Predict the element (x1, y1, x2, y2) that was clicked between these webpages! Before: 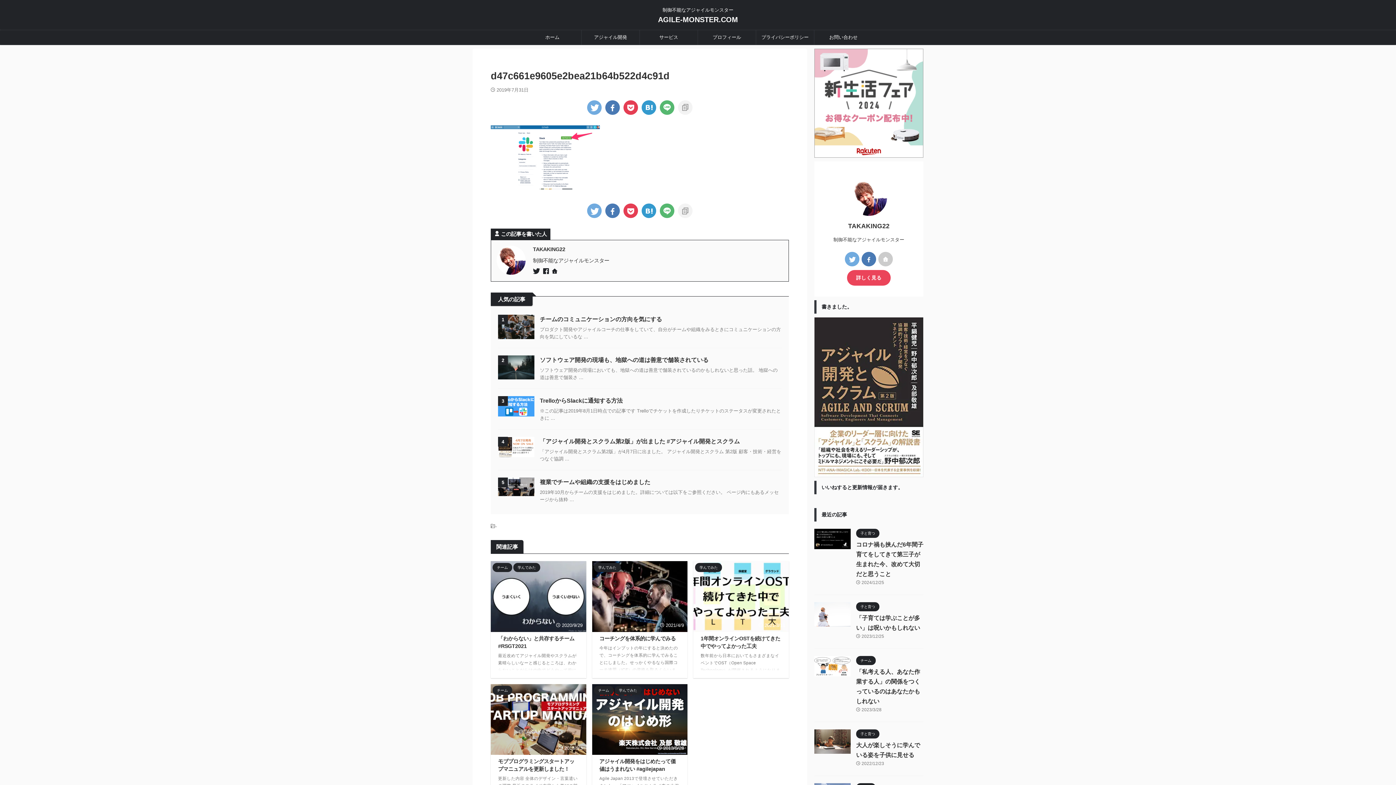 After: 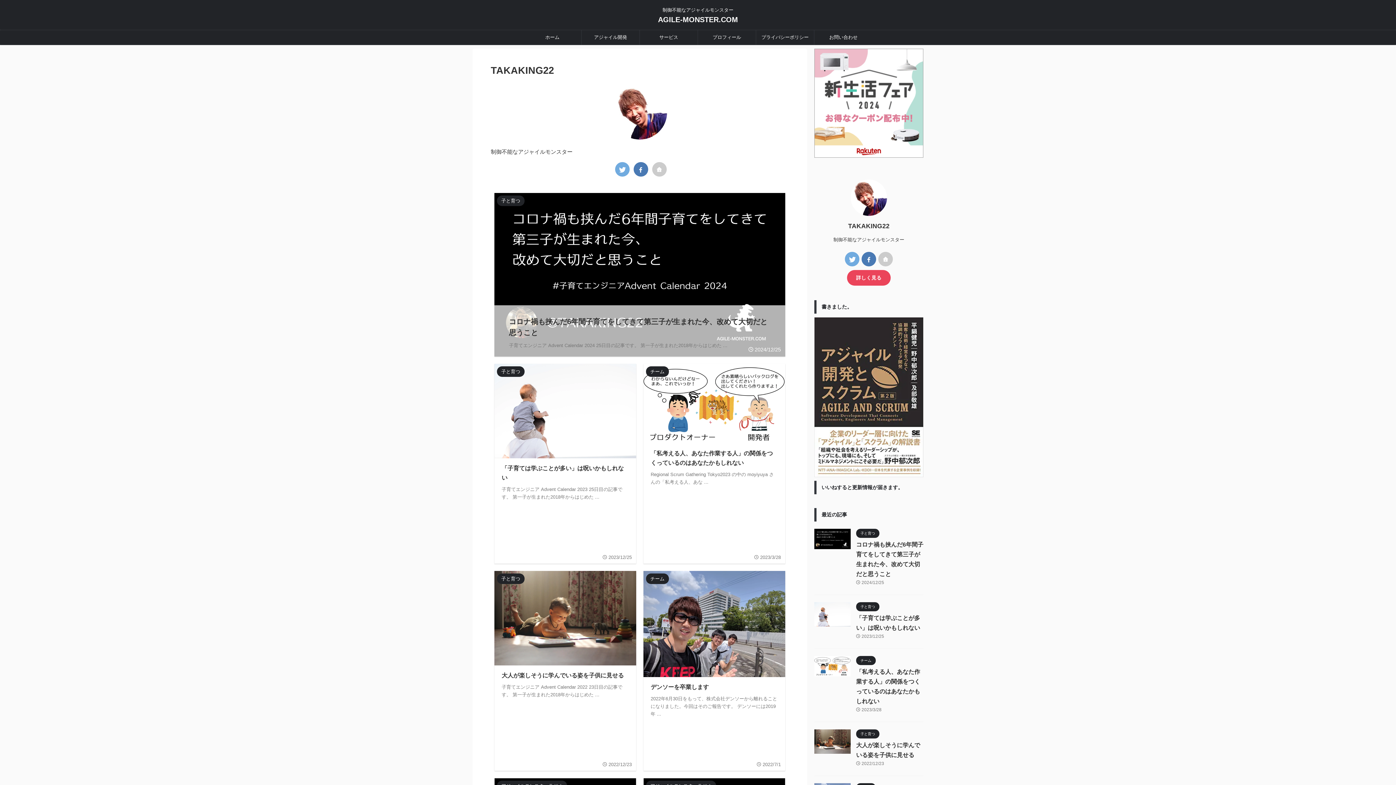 Action: bbox: (496, 268, 525, 274)